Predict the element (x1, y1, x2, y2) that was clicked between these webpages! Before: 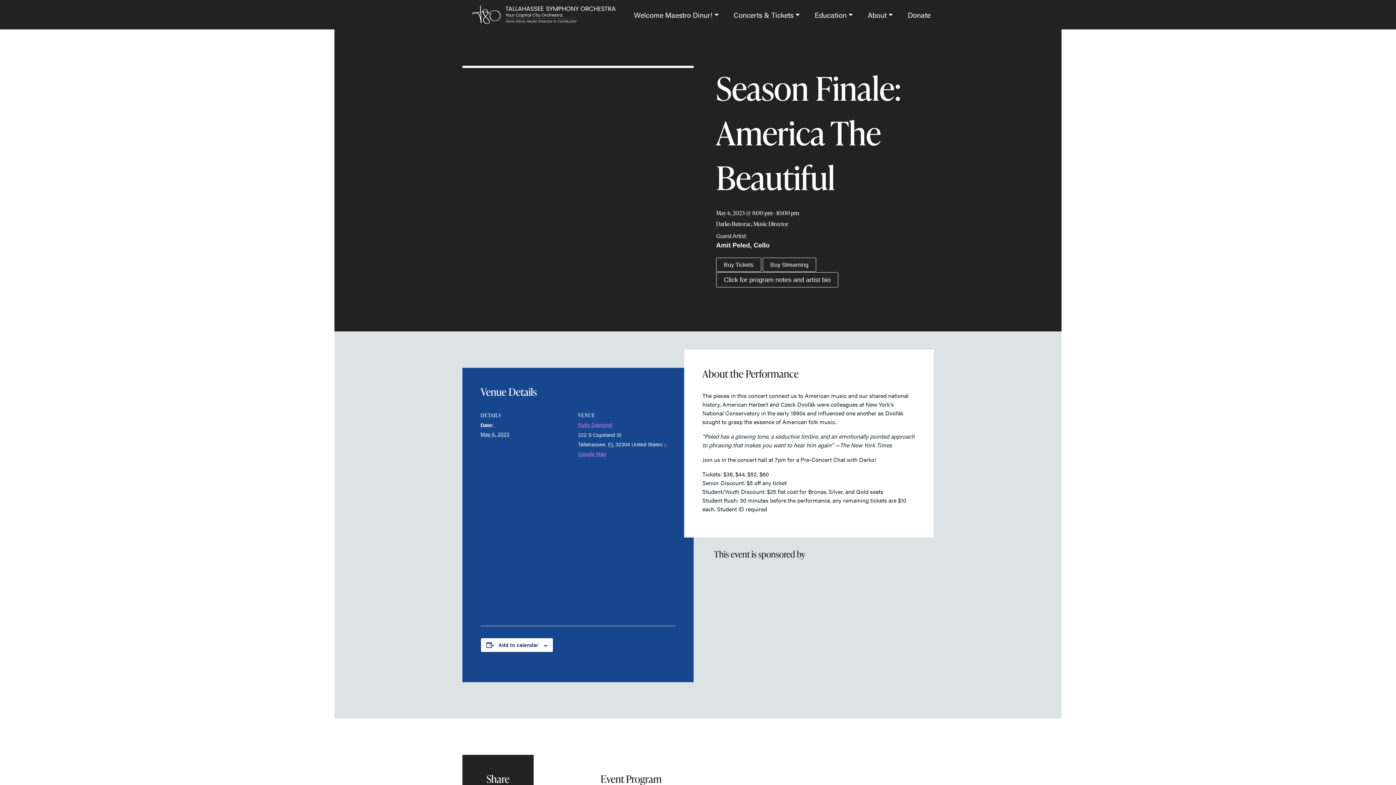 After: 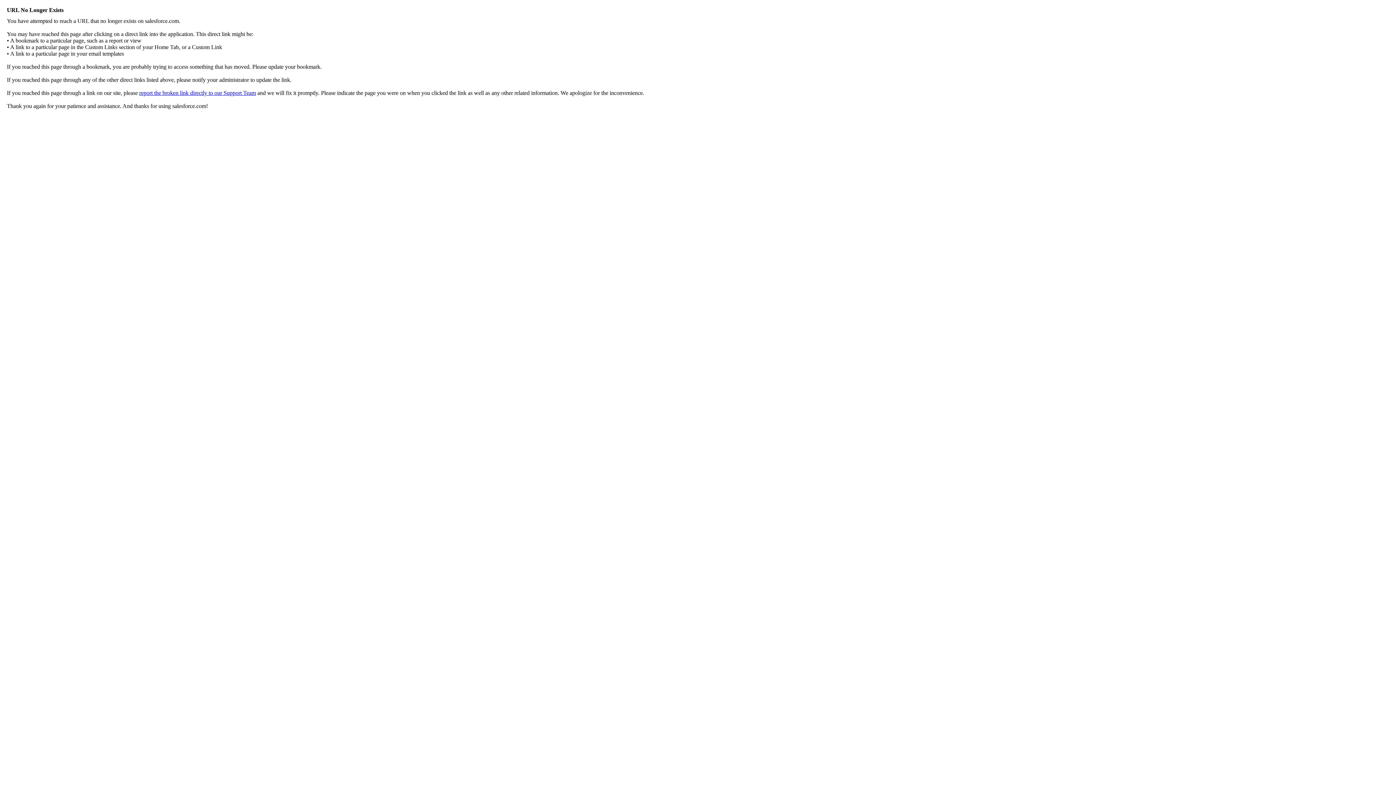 Action: bbox: (716, 257, 761, 272) label: Buy Tickets